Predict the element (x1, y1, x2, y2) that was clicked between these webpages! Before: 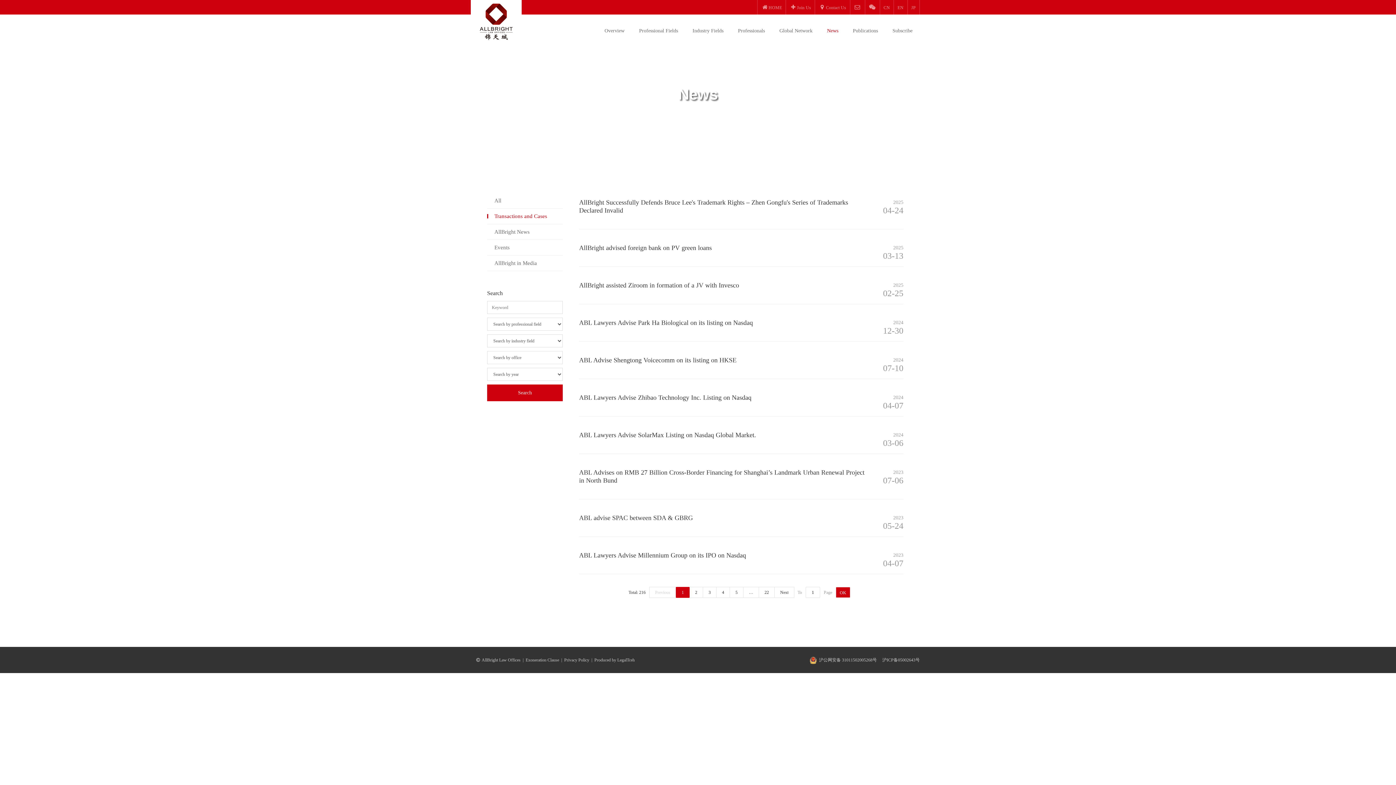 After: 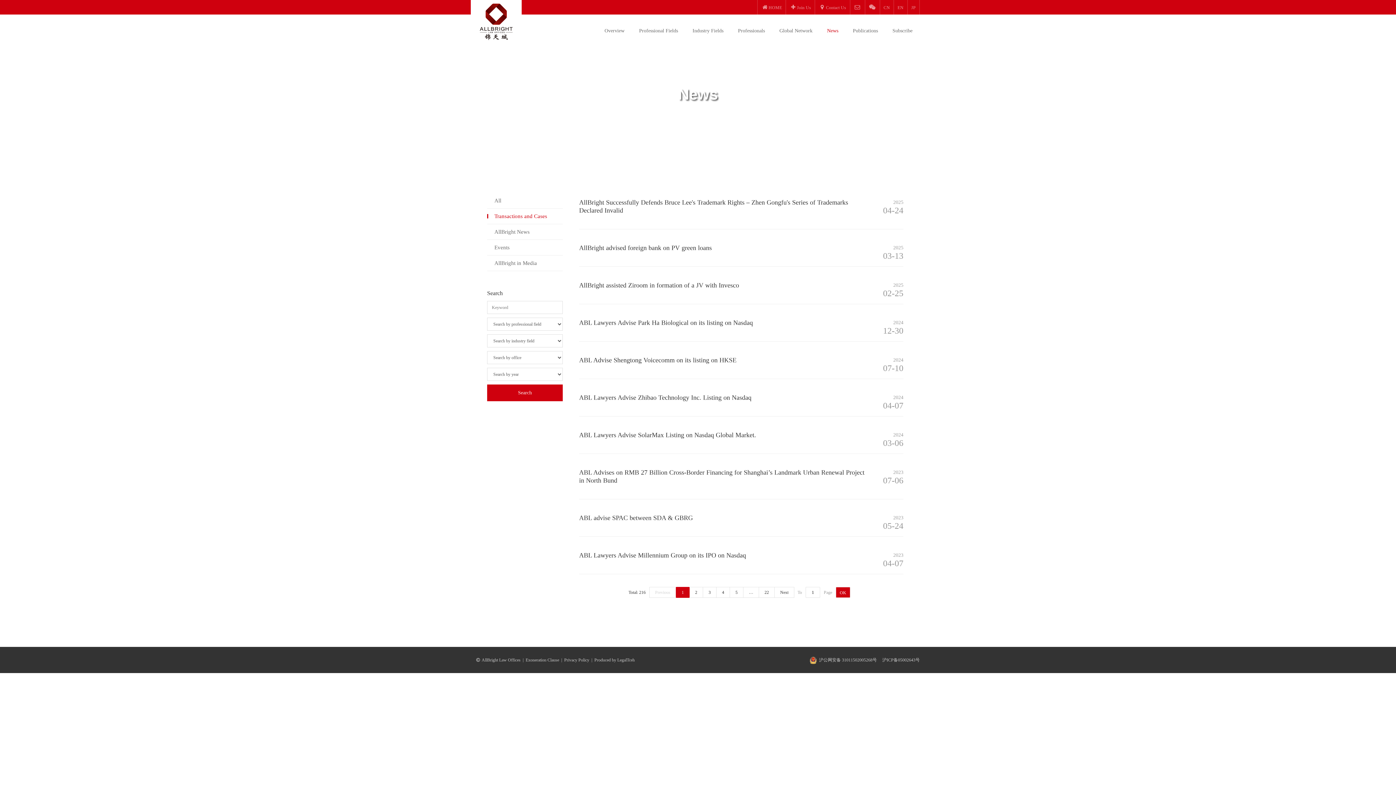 Action: label: OK bbox: (836, 587, 850, 598)